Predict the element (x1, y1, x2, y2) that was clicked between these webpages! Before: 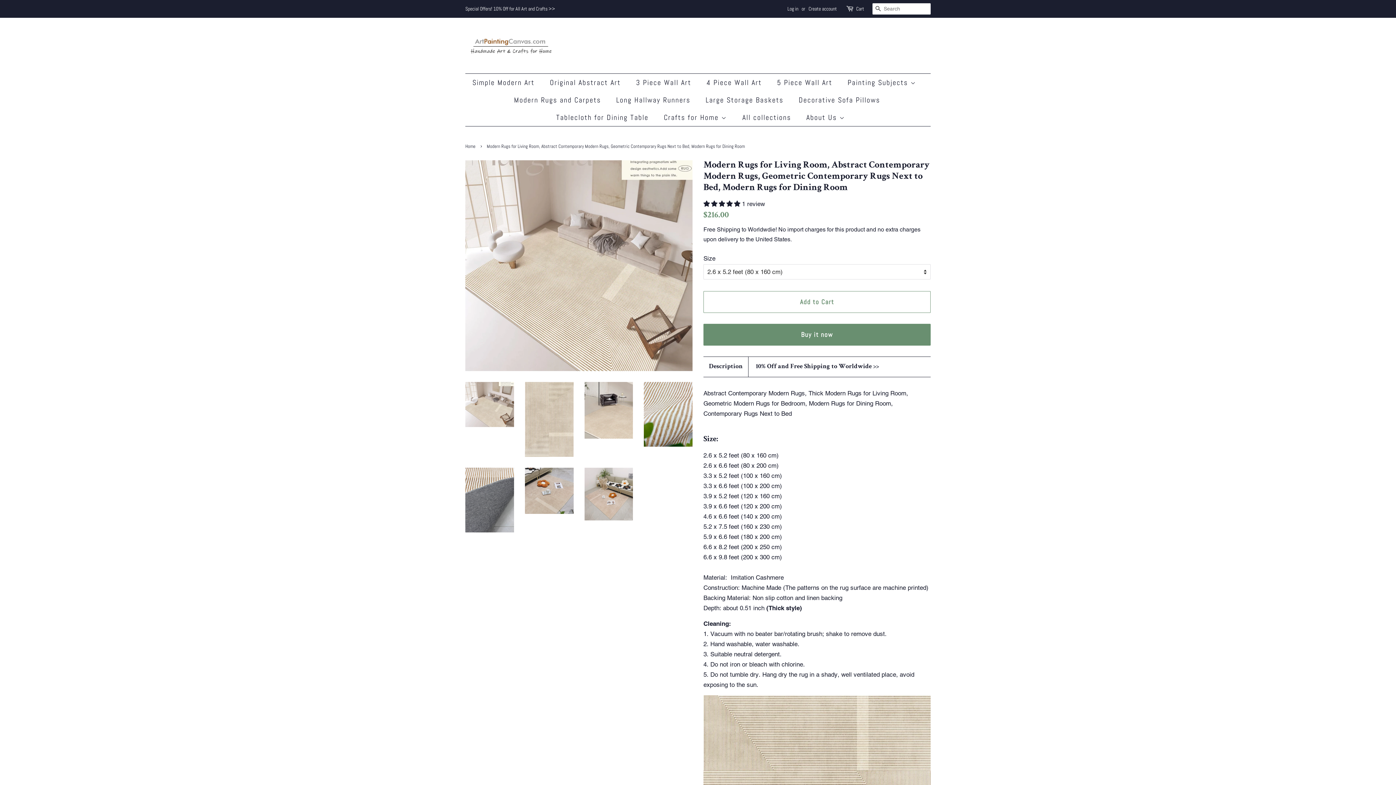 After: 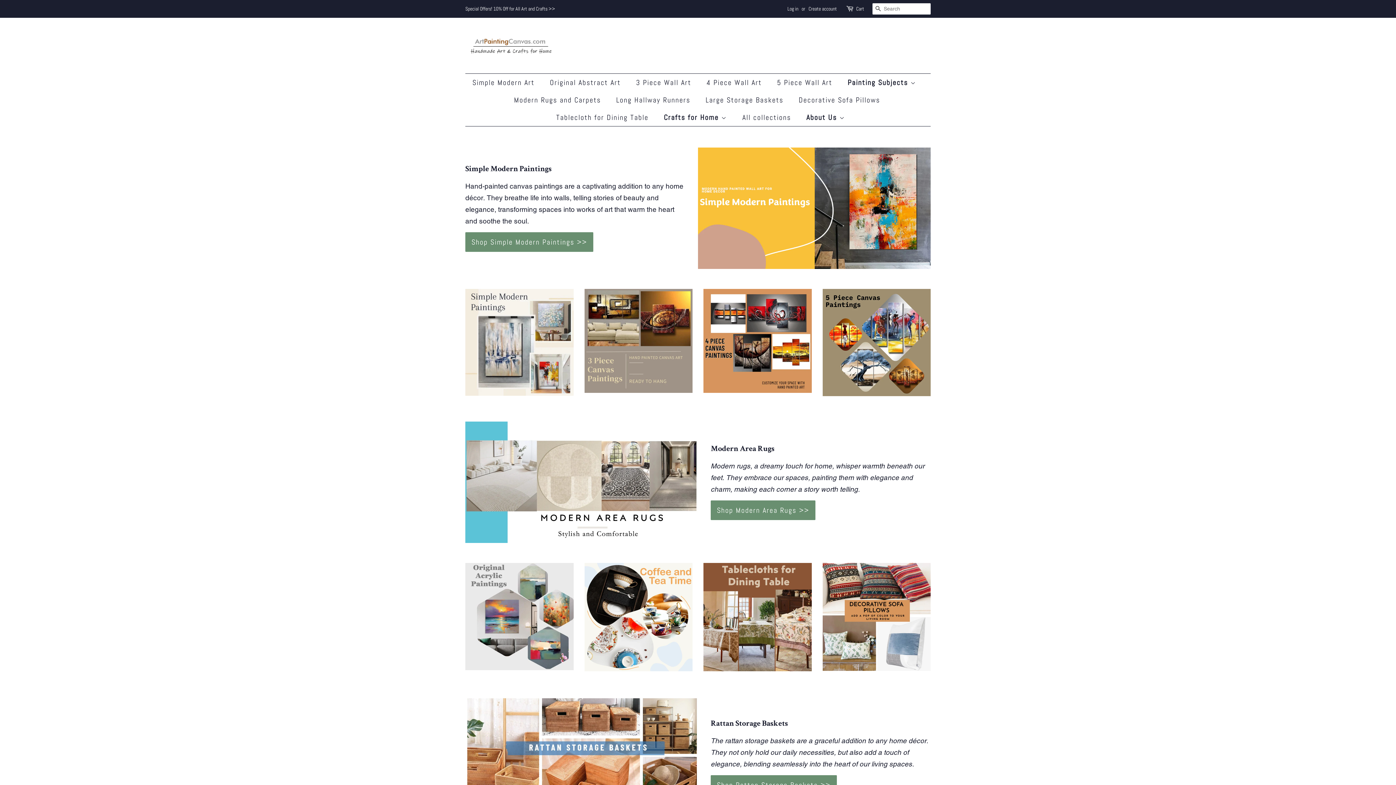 Action: bbox: (842, 73, 923, 91) label: Painting Subjects 